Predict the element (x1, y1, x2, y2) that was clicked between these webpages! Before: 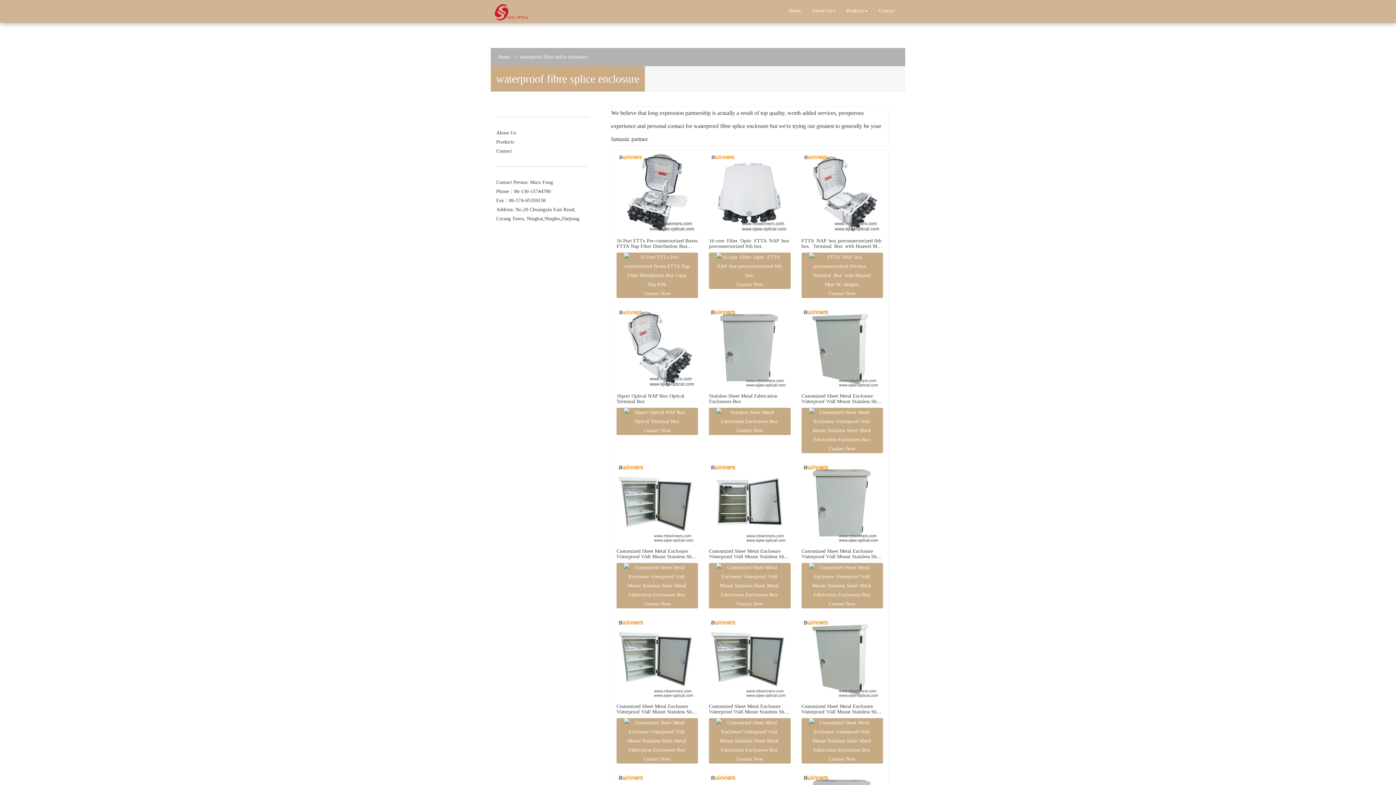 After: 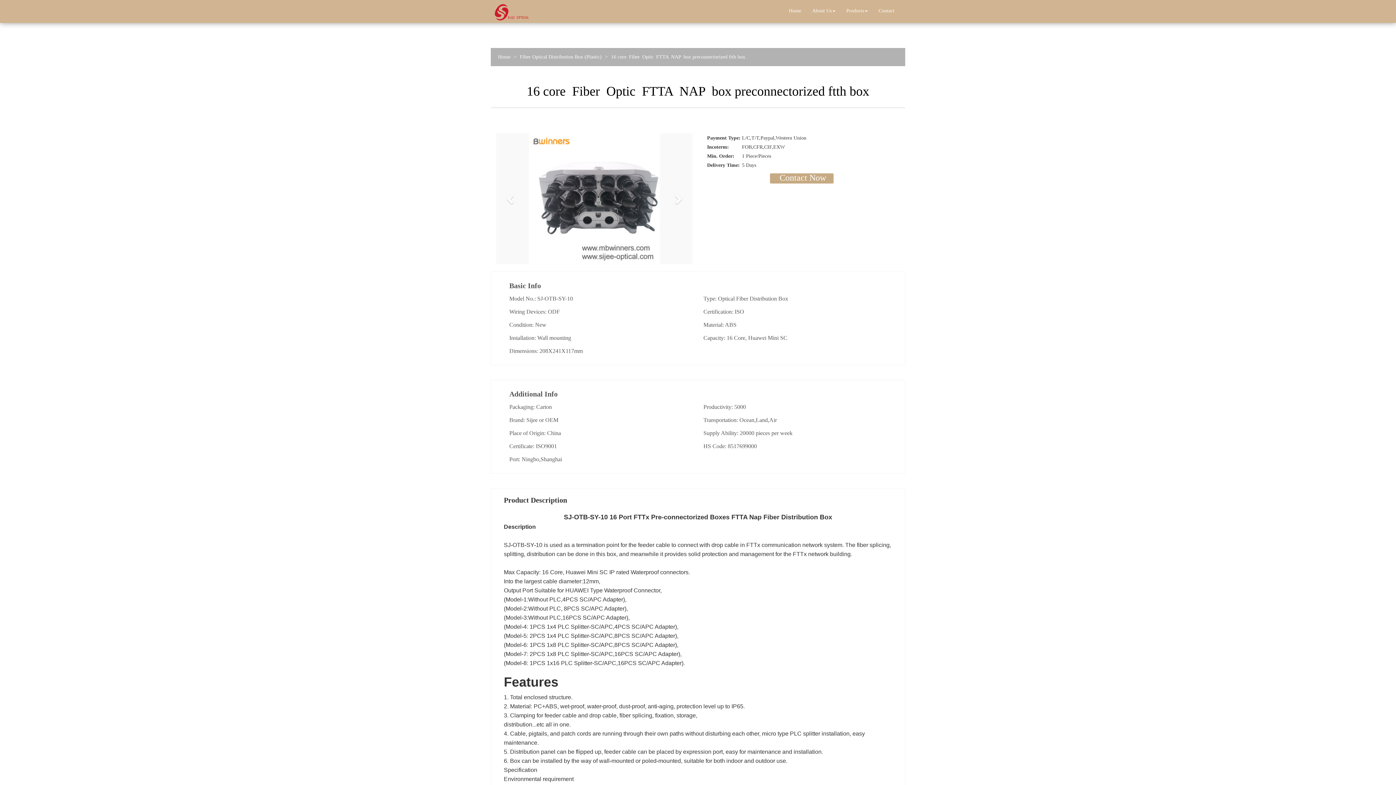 Action: bbox: (709, 150, 790, 236)